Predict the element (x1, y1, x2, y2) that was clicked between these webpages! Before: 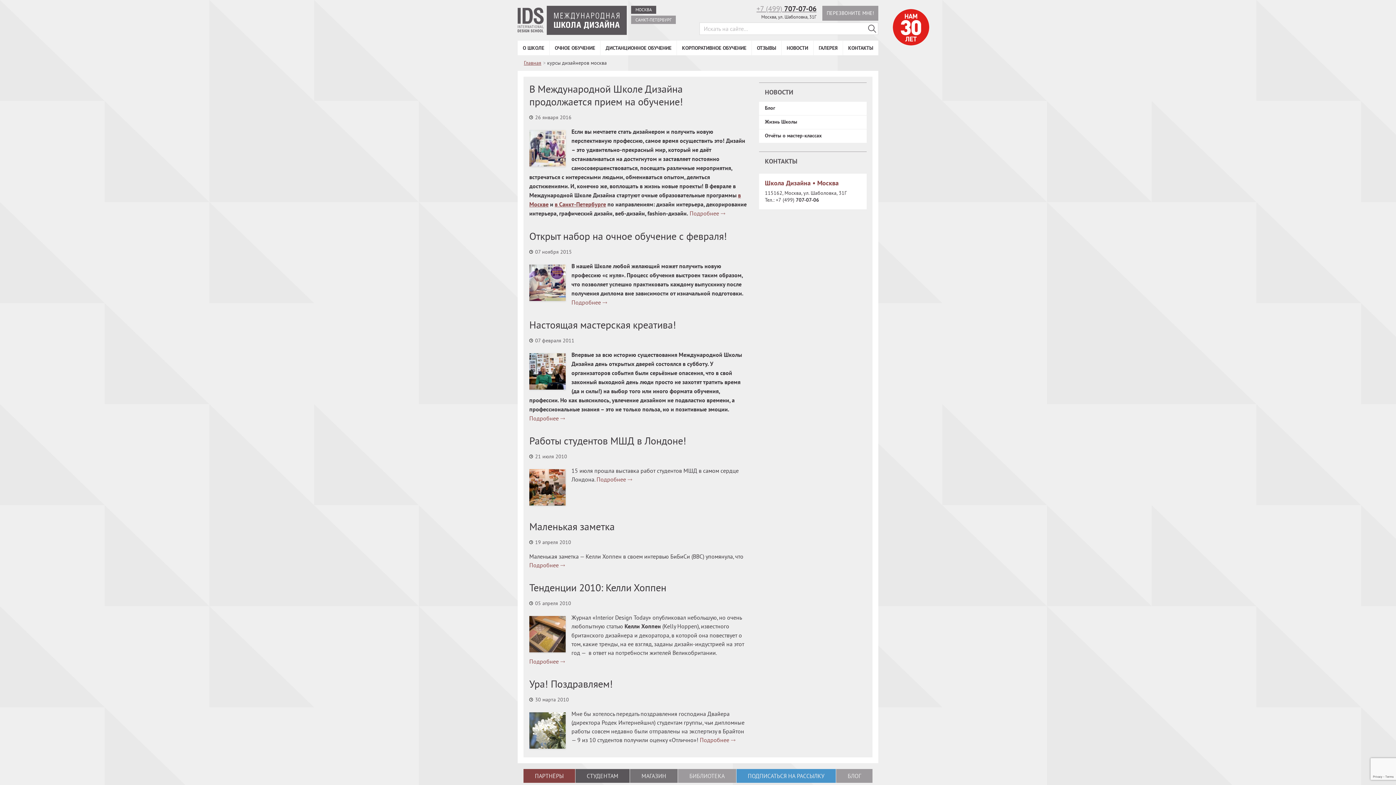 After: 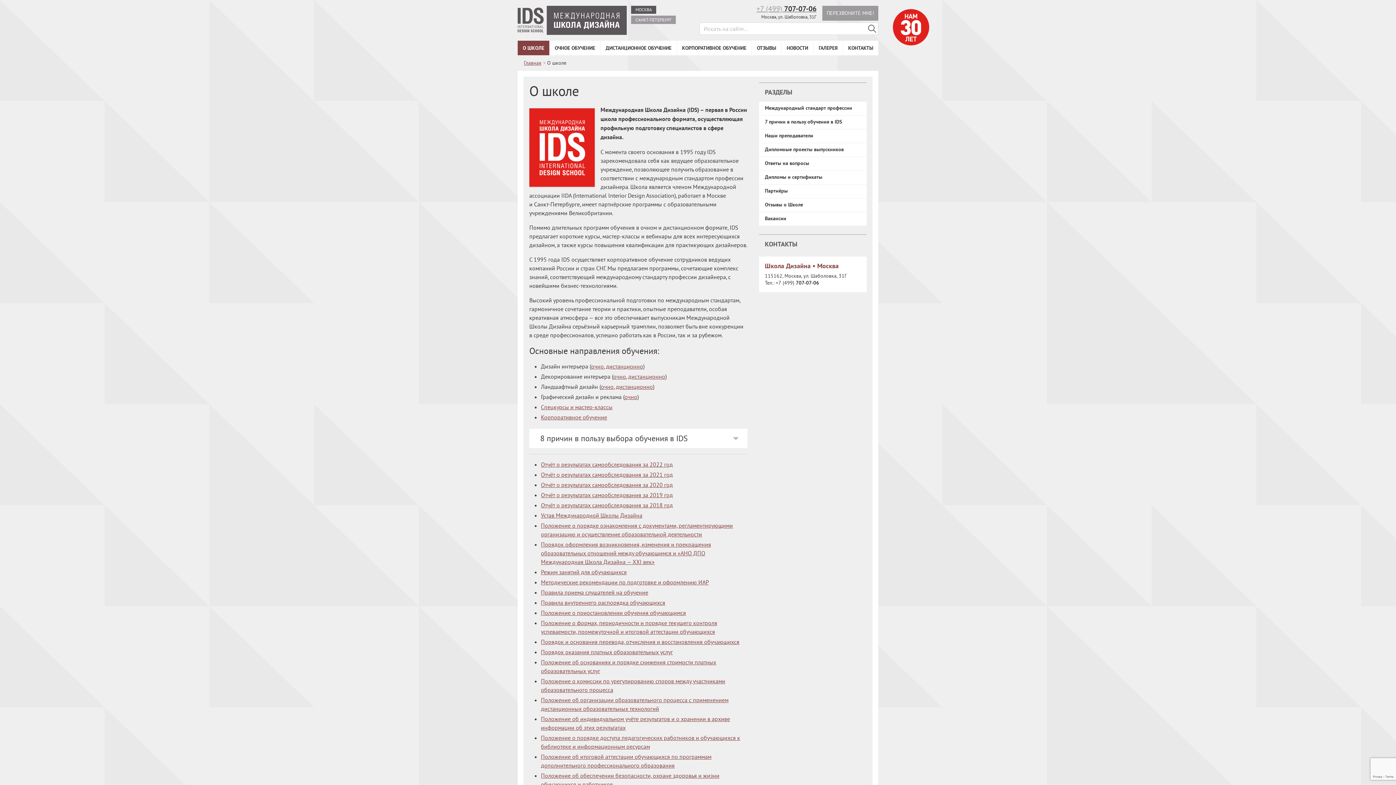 Action: label: О ШКОЛЕ bbox: (520, 40, 546, 55)